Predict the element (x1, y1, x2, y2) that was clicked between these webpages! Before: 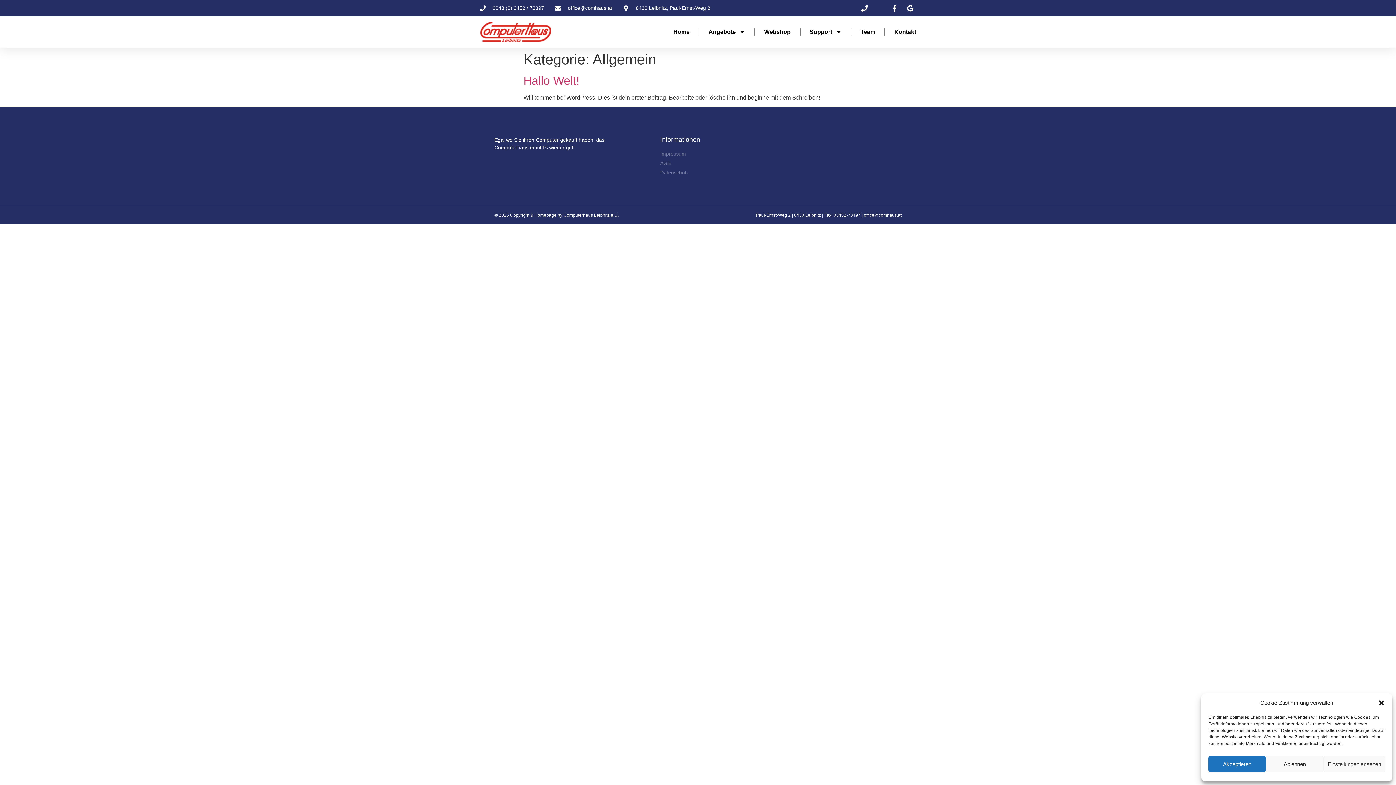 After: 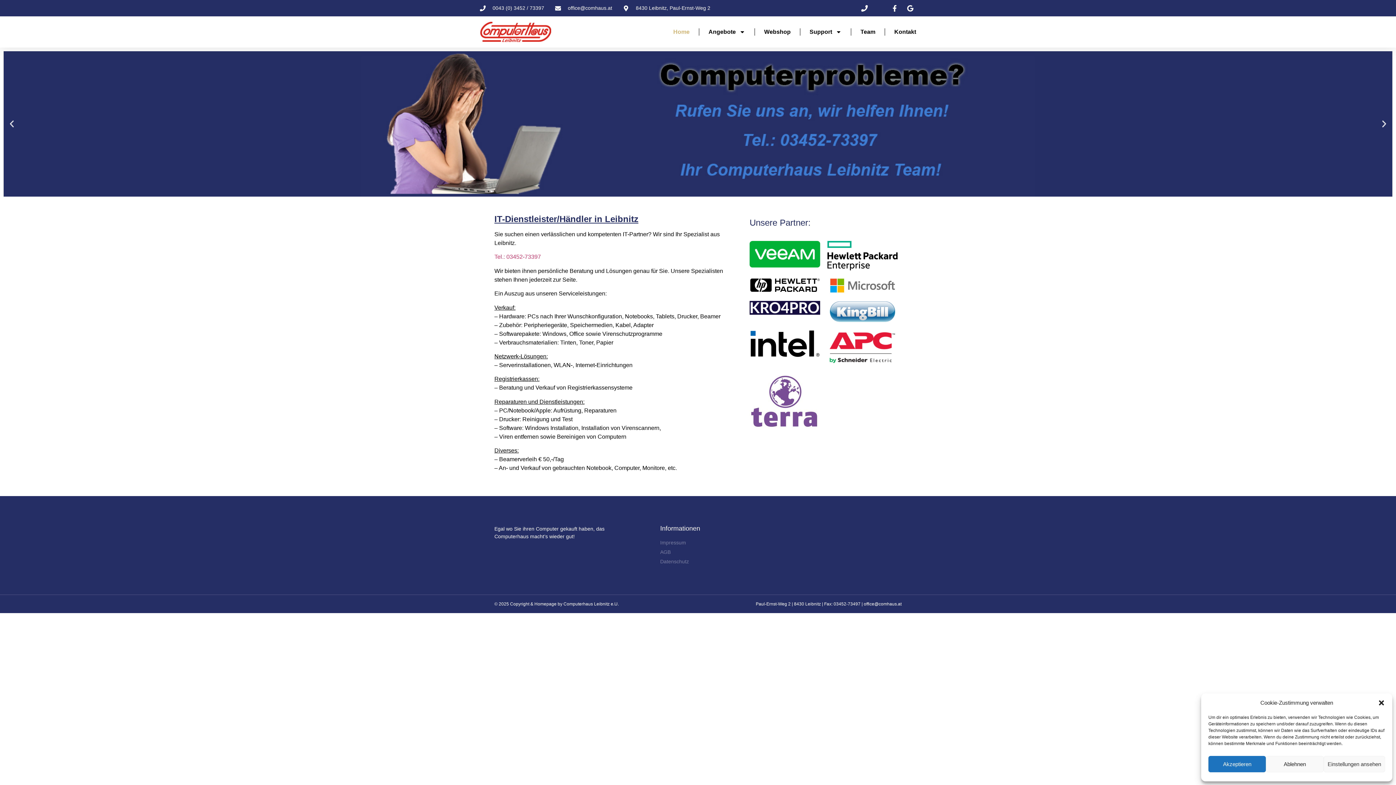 Action: bbox: (480, 21, 551, 42)